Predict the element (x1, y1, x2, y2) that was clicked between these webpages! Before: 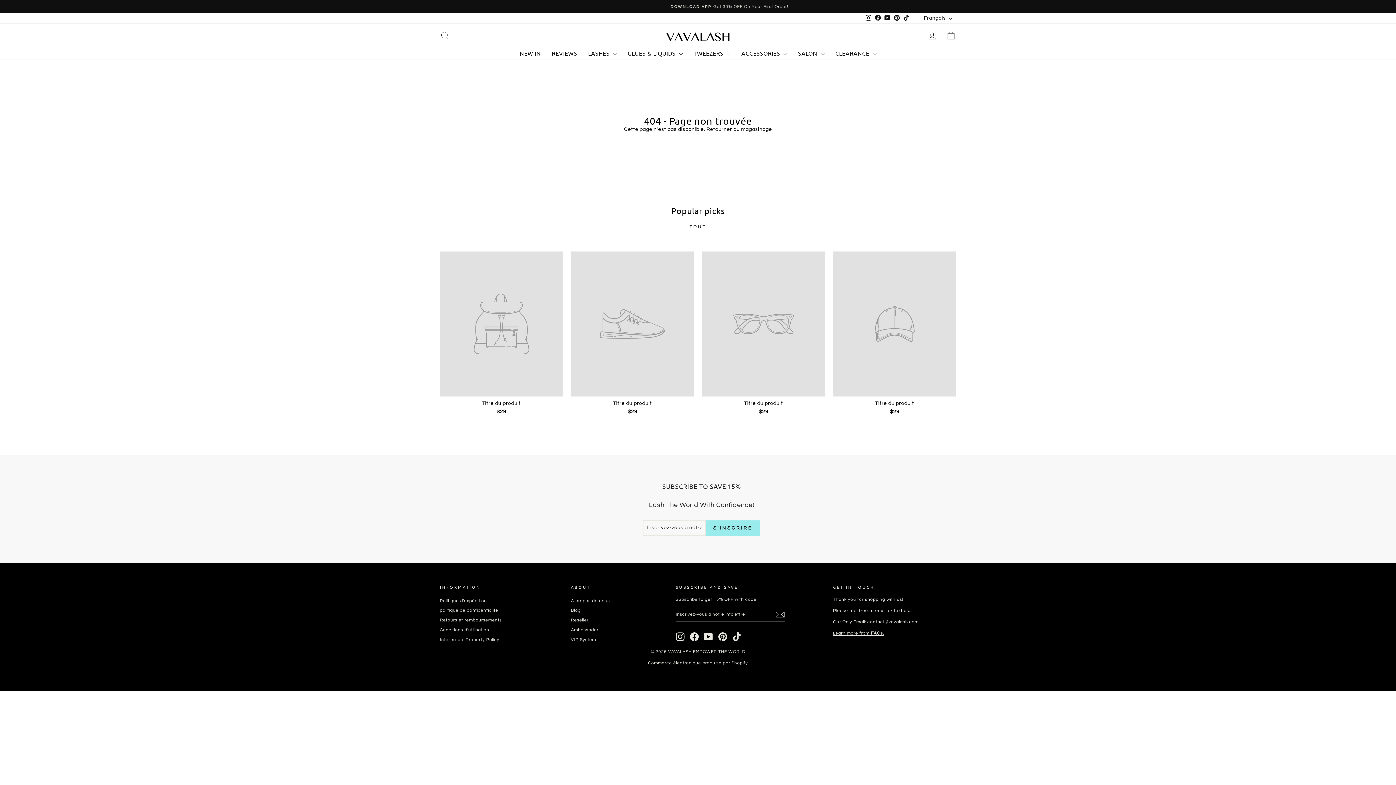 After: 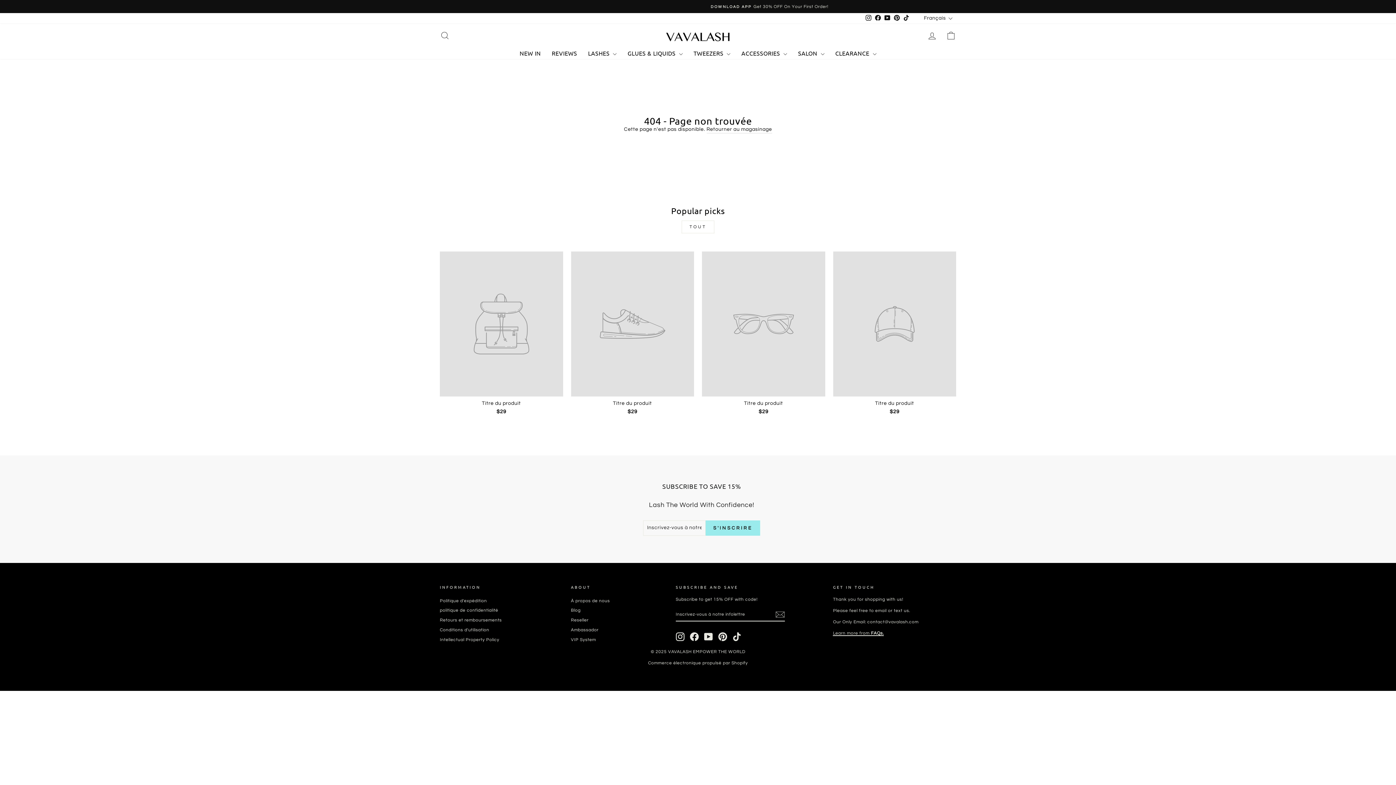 Action: bbox: (718, 632, 727, 641) label: Pinterest